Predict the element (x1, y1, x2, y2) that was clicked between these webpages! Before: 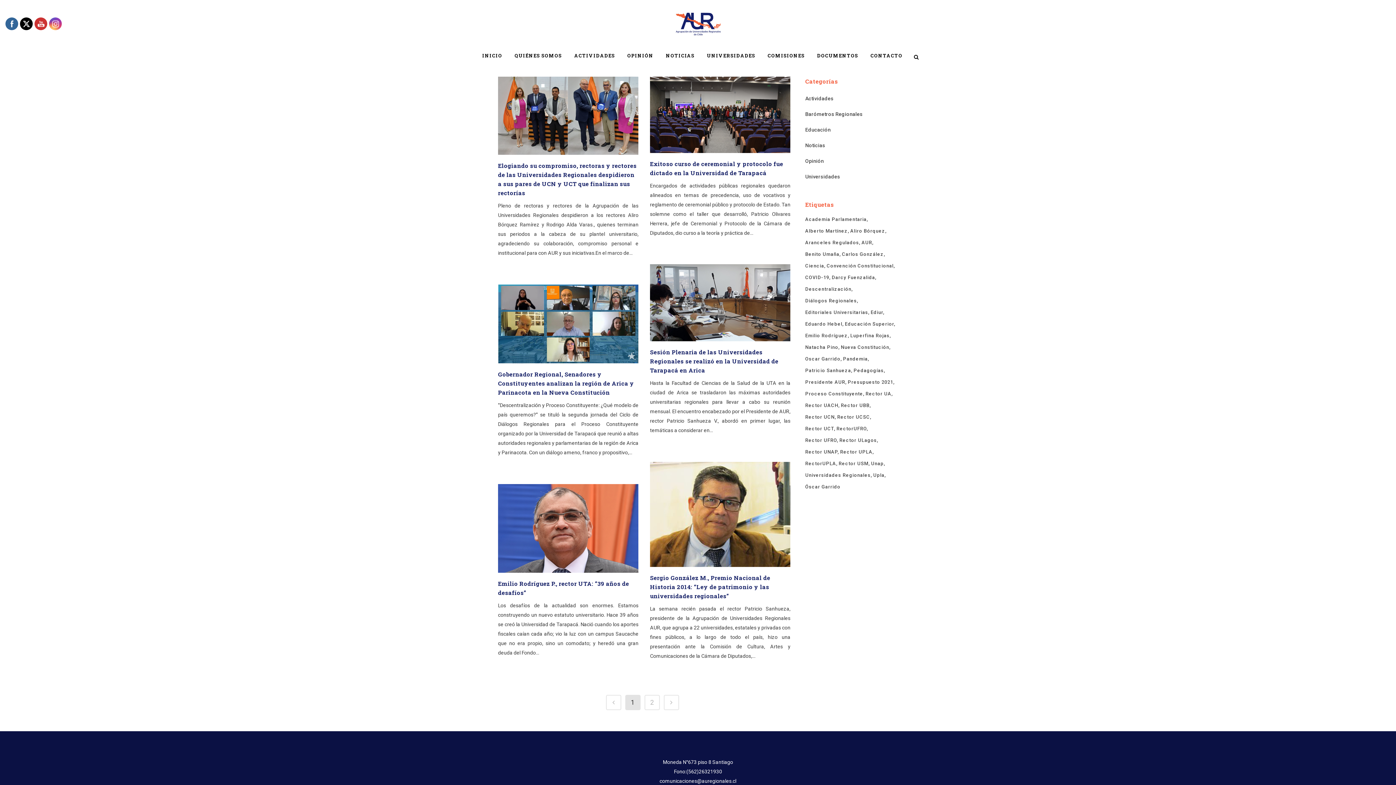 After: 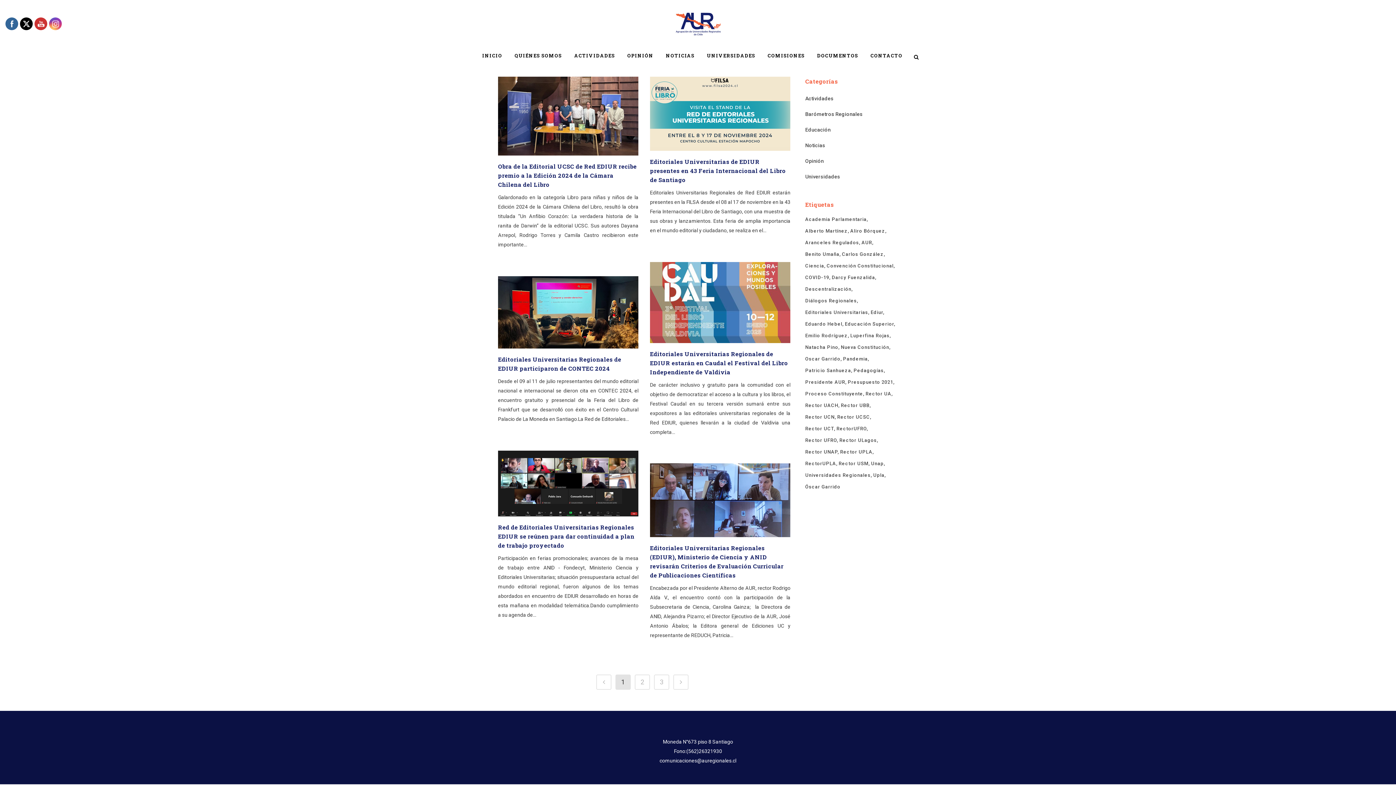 Action: bbox: (870, 307, 884, 317) label: ediur (15 ítems)